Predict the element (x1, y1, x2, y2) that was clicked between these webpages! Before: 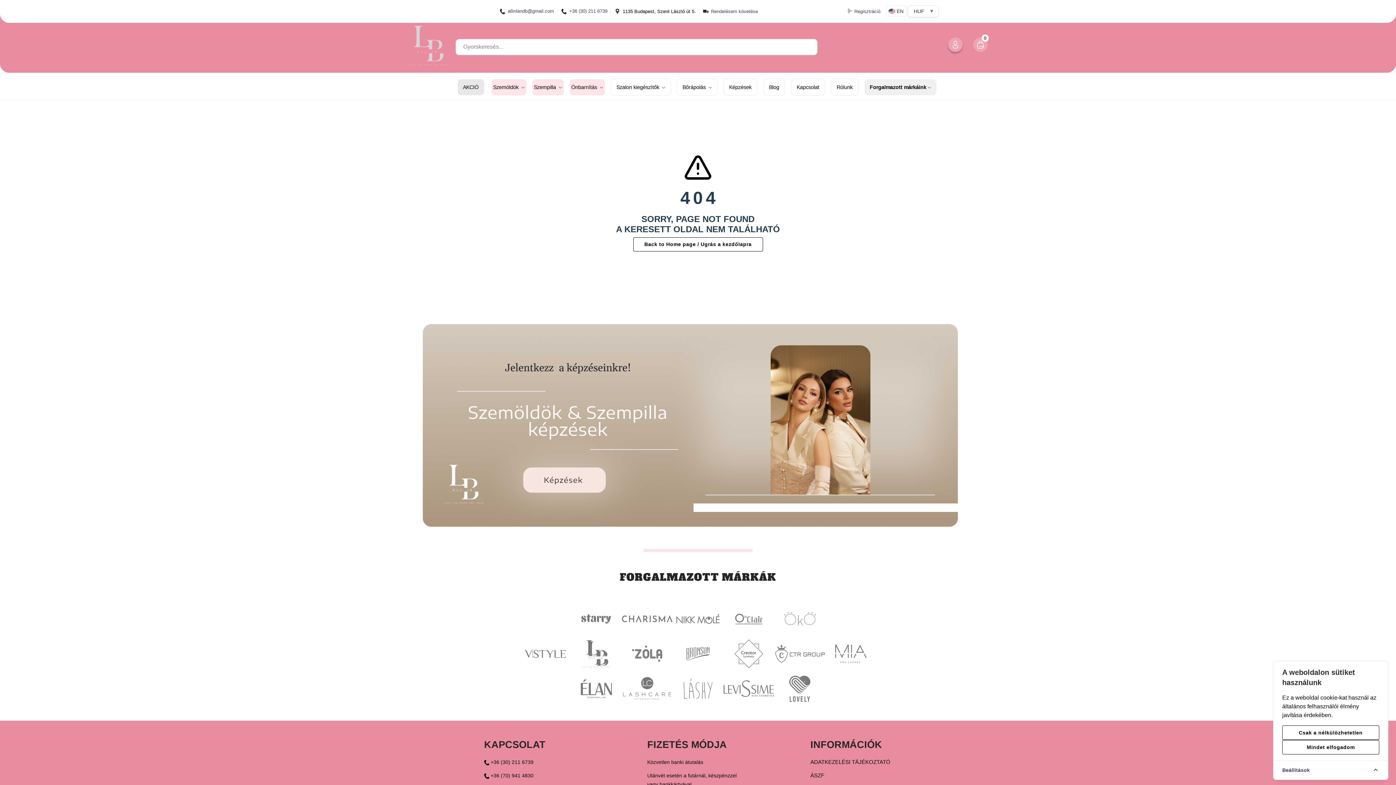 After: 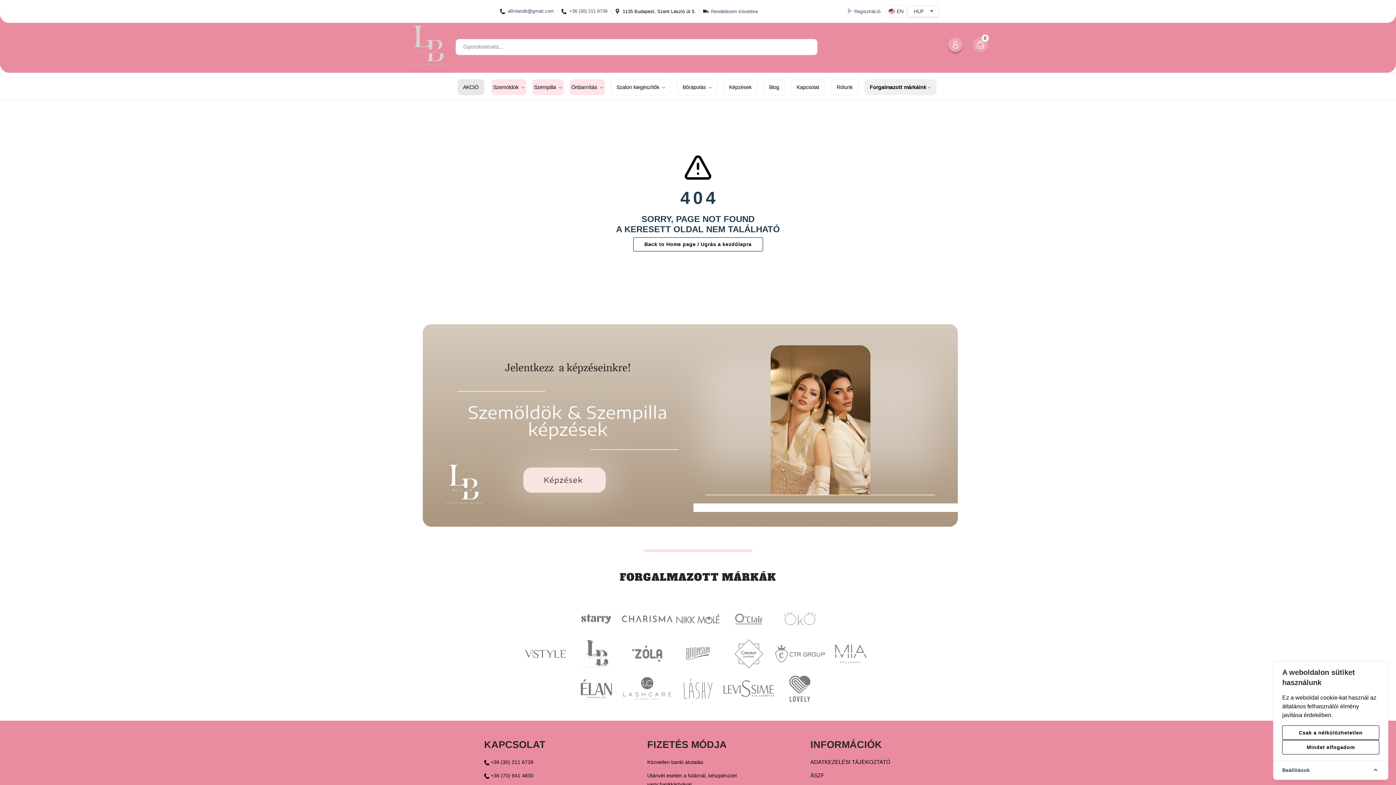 Action: bbox: (561, 8, 607, 14) label: +36 (30) 211 6739